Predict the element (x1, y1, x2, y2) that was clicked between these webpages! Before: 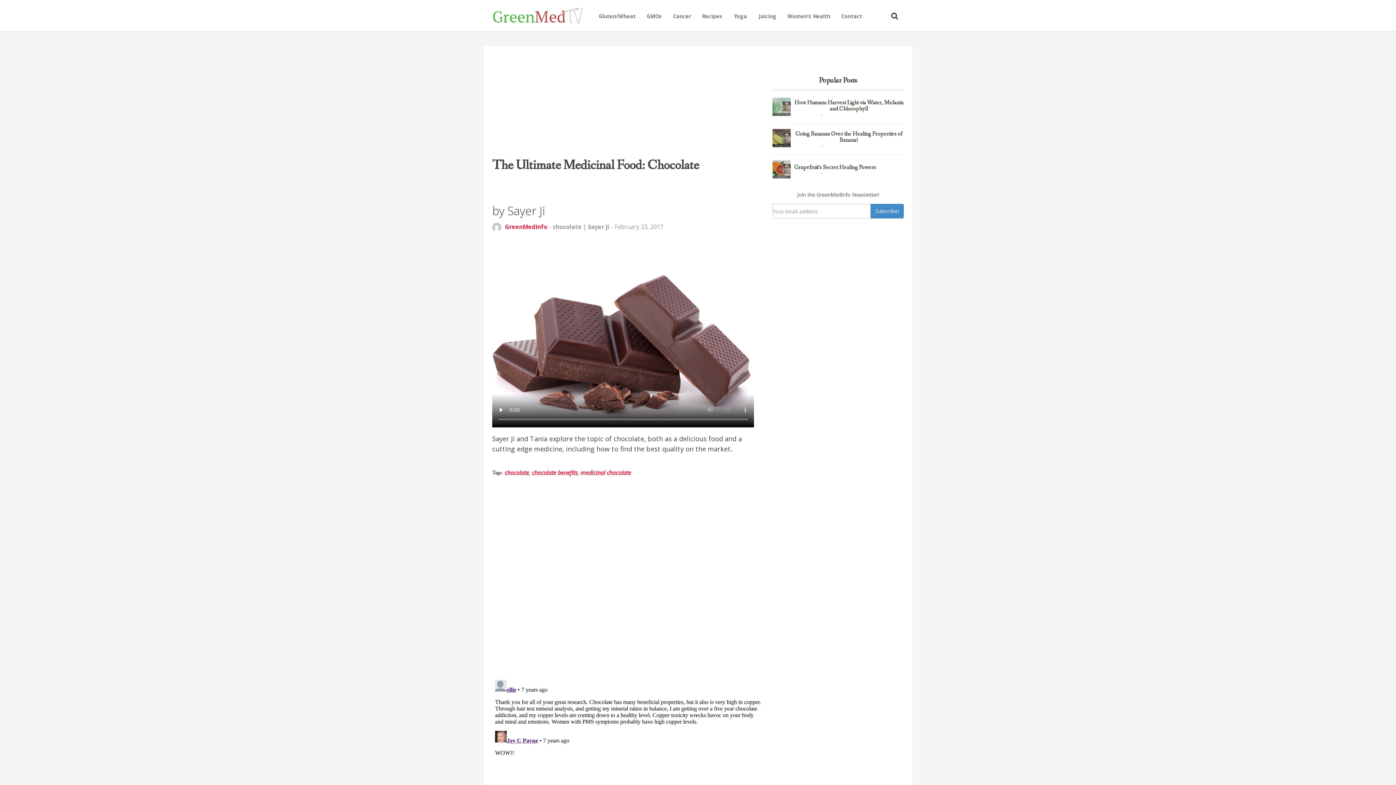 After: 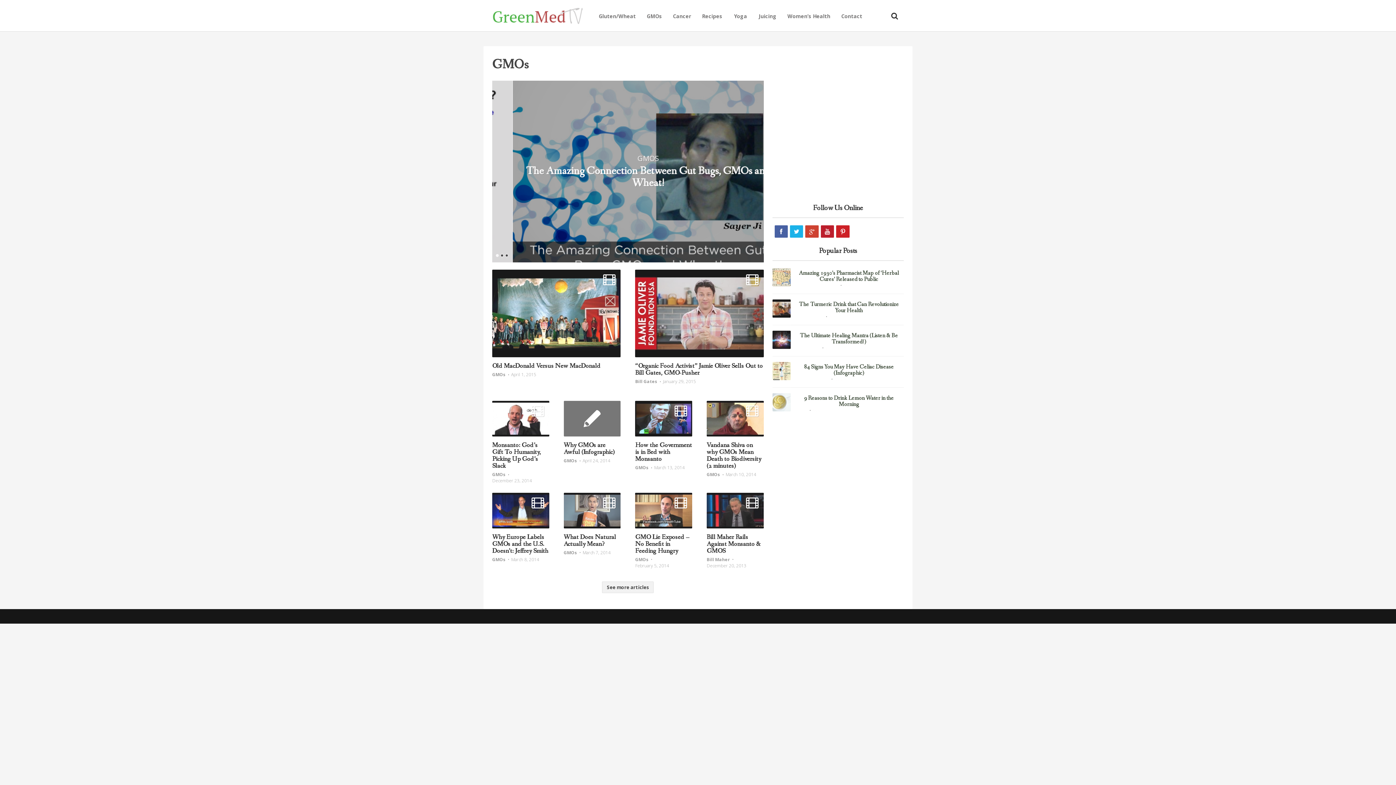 Action: bbox: (641, 1, 667, 31) label: GMOs